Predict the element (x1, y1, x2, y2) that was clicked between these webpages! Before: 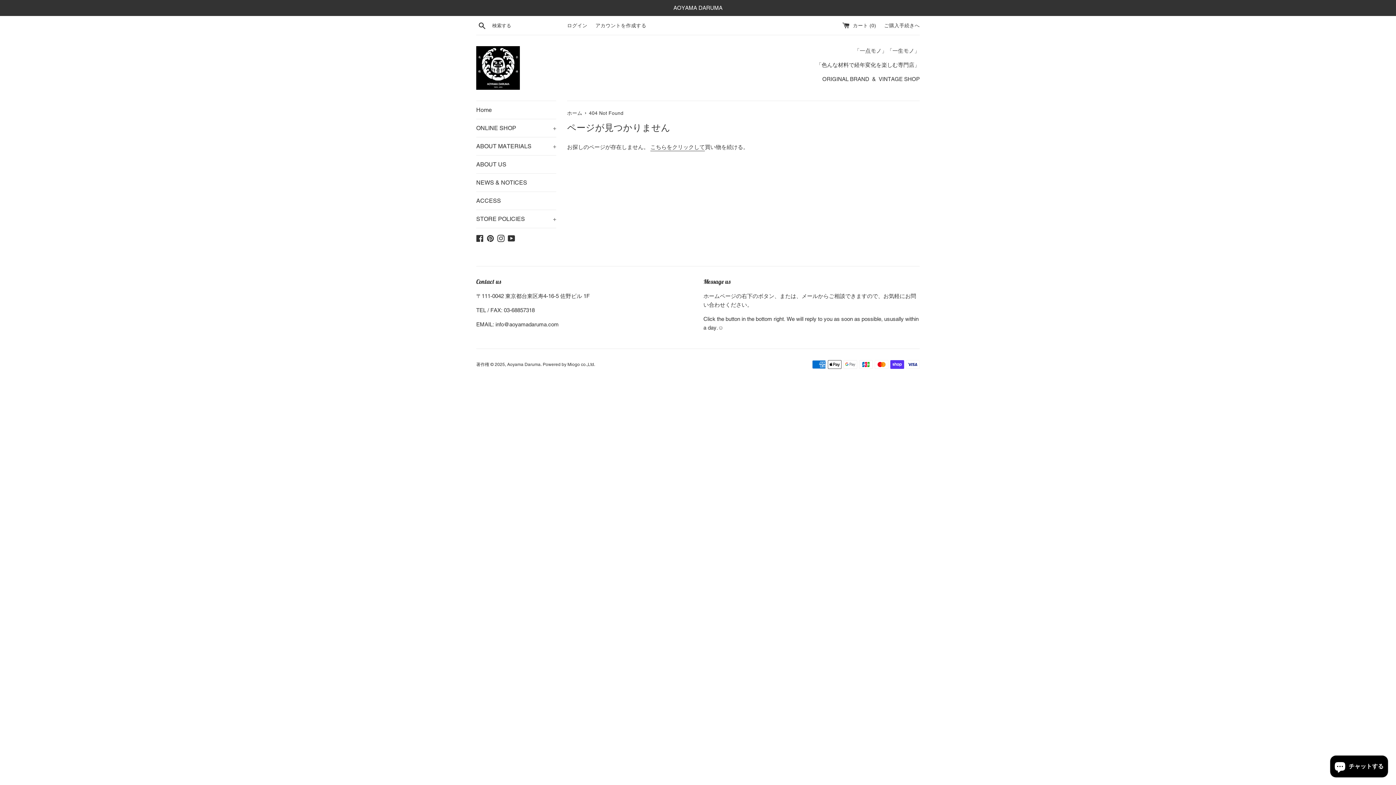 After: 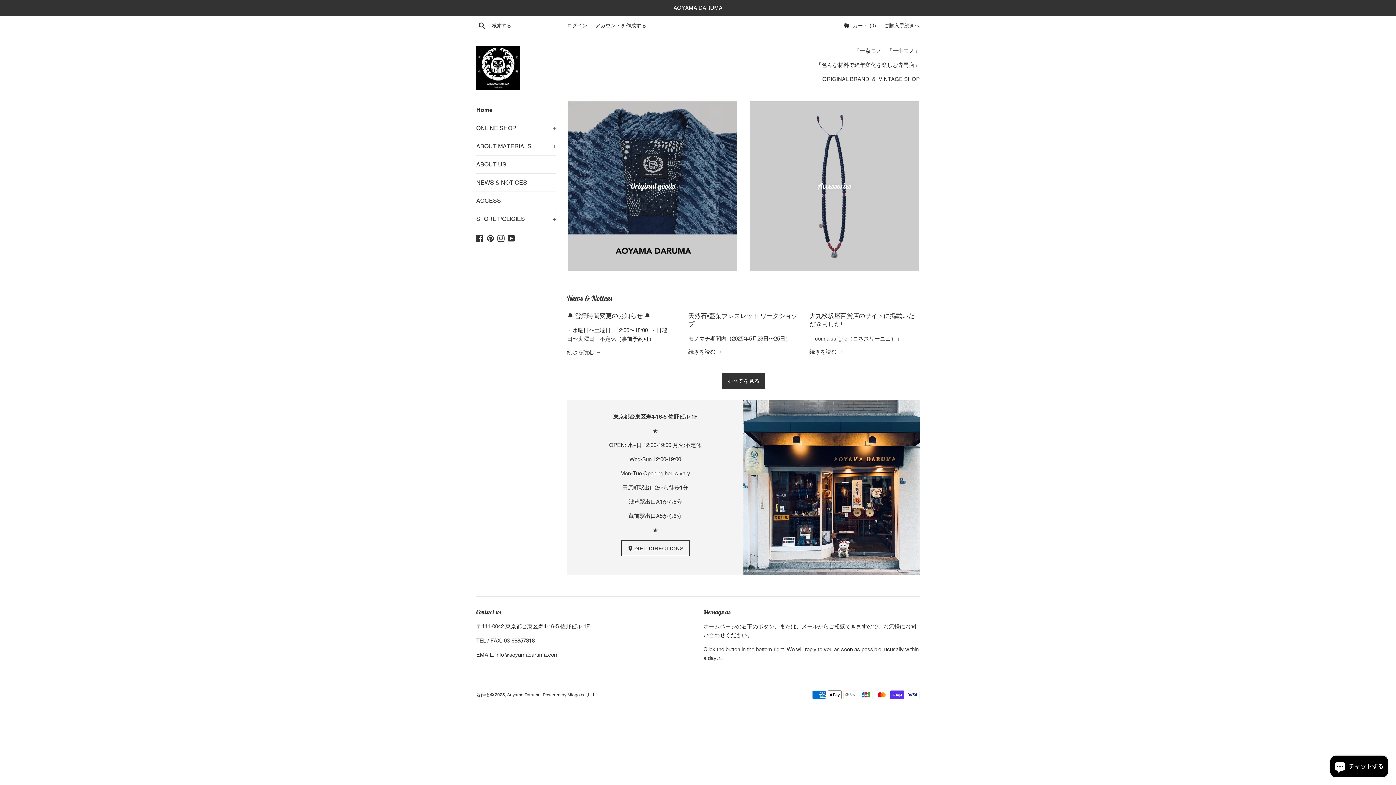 Action: bbox: (567, 110, 584, 116) label: ホーム 